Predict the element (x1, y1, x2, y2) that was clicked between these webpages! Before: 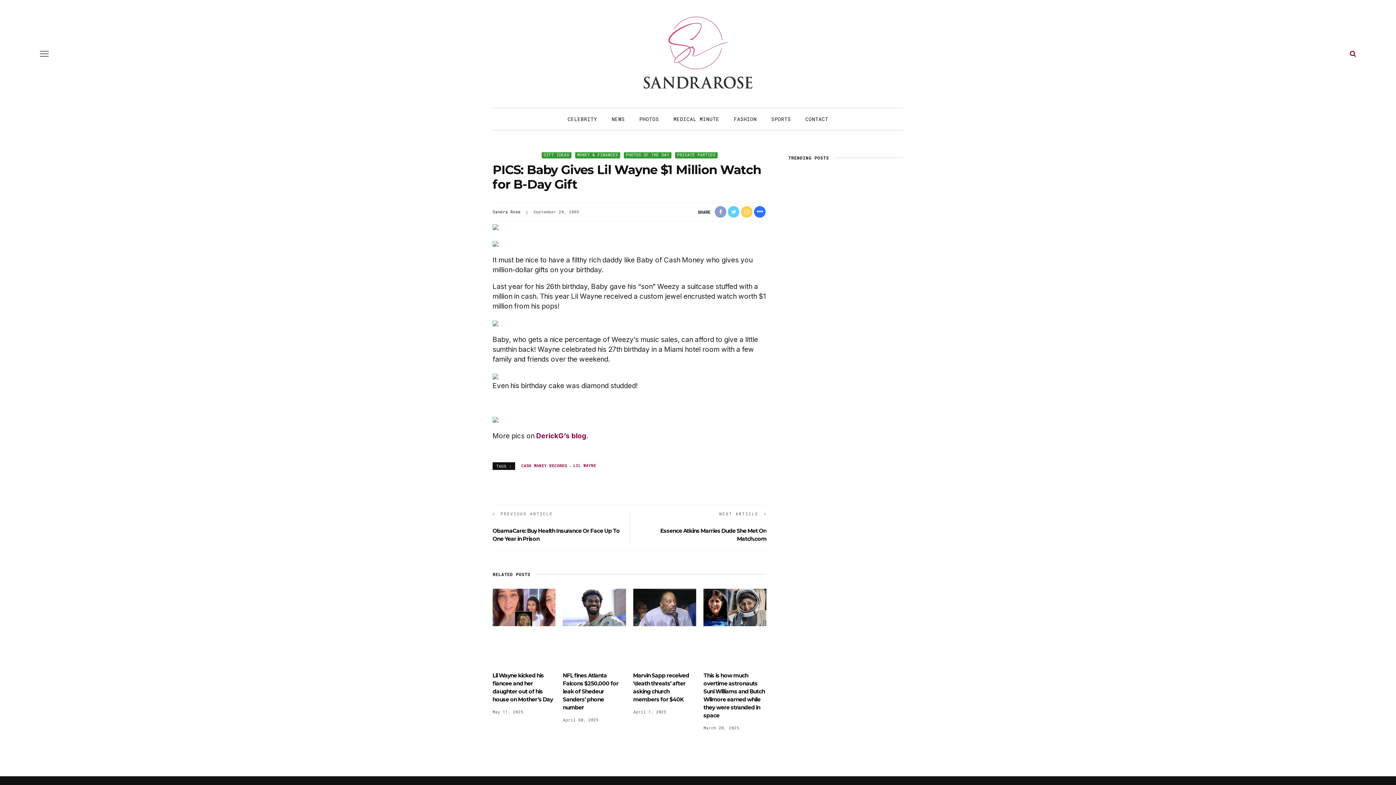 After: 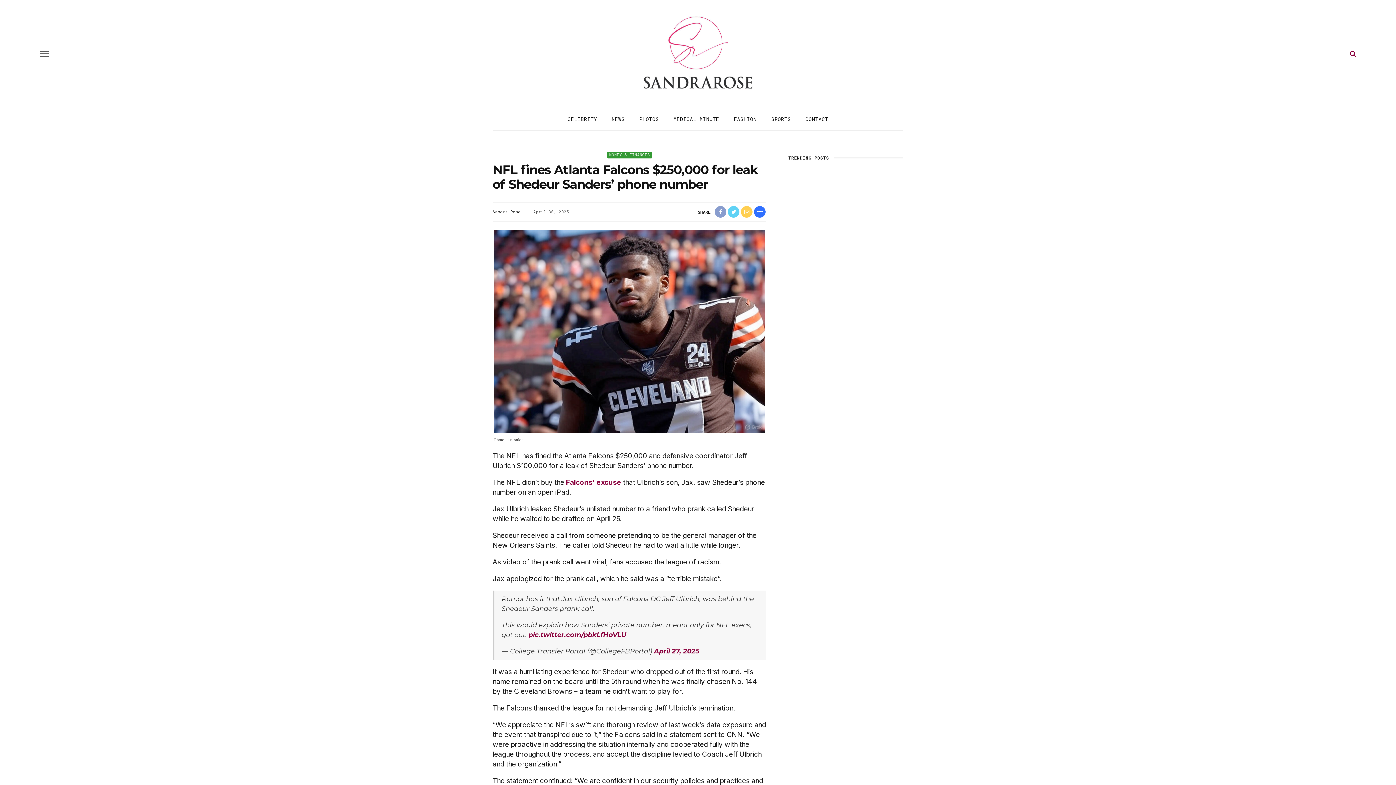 Action: bbox: (563, 672, 618, 711) label: NFL fines Atlanta Falcons $250,000 for leak of Shedeur Sanders’ phone number